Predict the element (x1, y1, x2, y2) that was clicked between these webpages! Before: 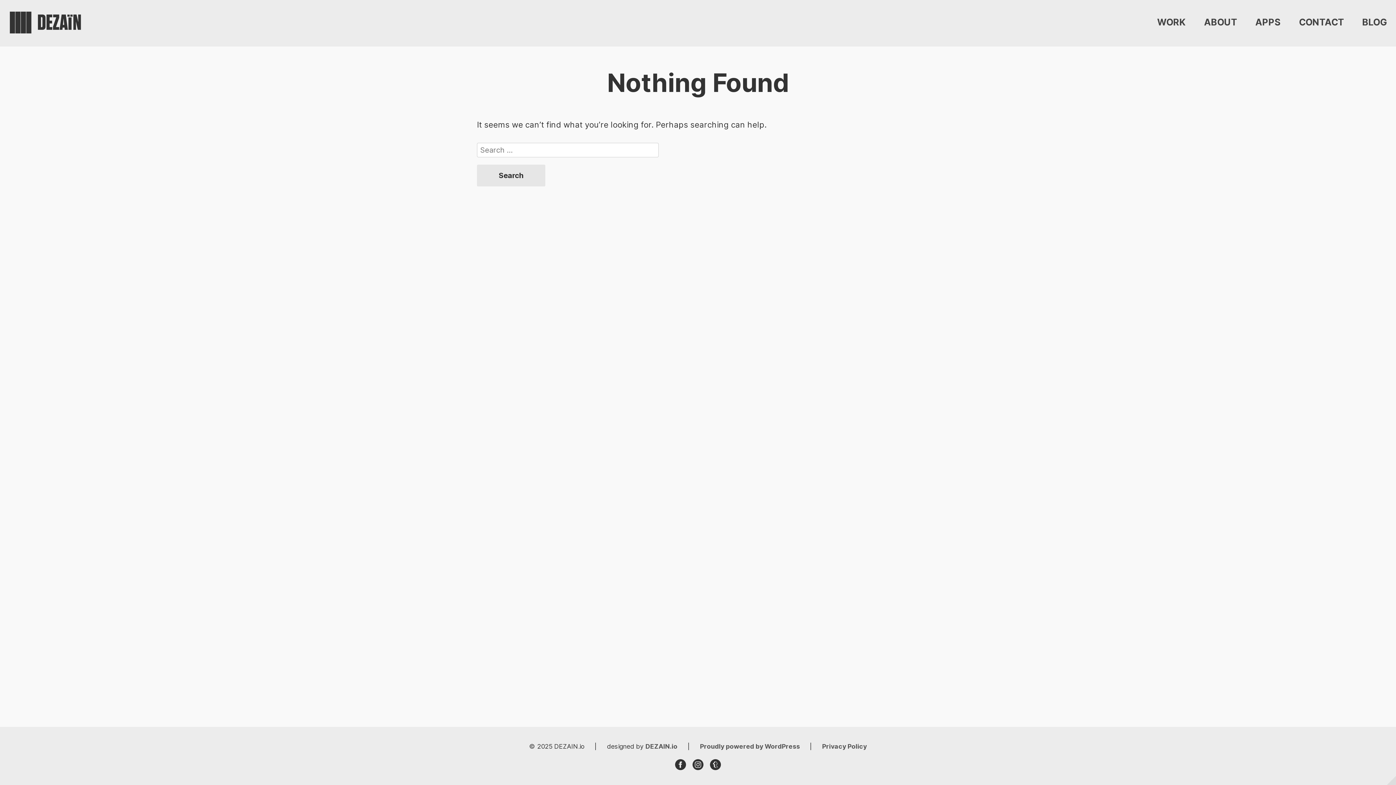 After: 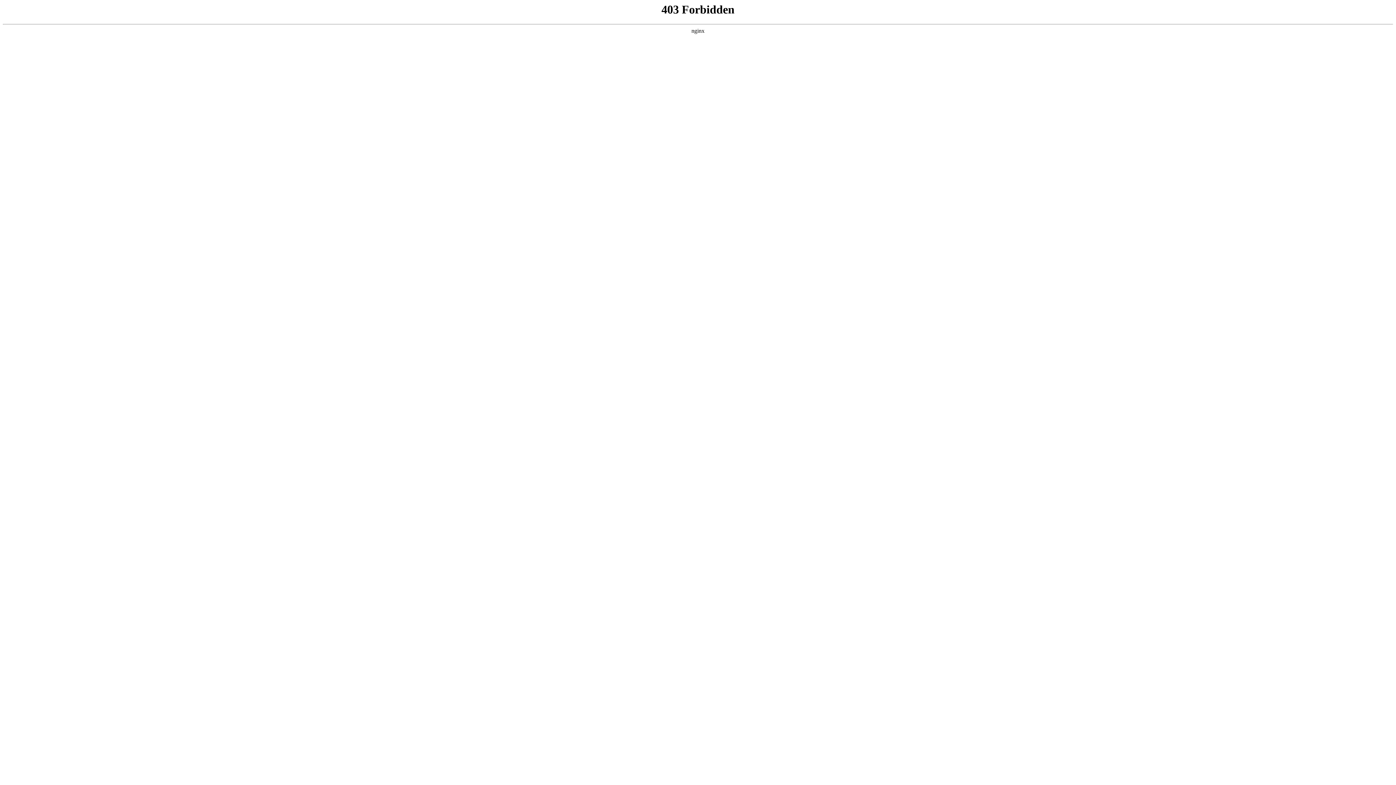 Action: label: Proudly powered by WordPress  bbox: (700, 742, 801, 750)